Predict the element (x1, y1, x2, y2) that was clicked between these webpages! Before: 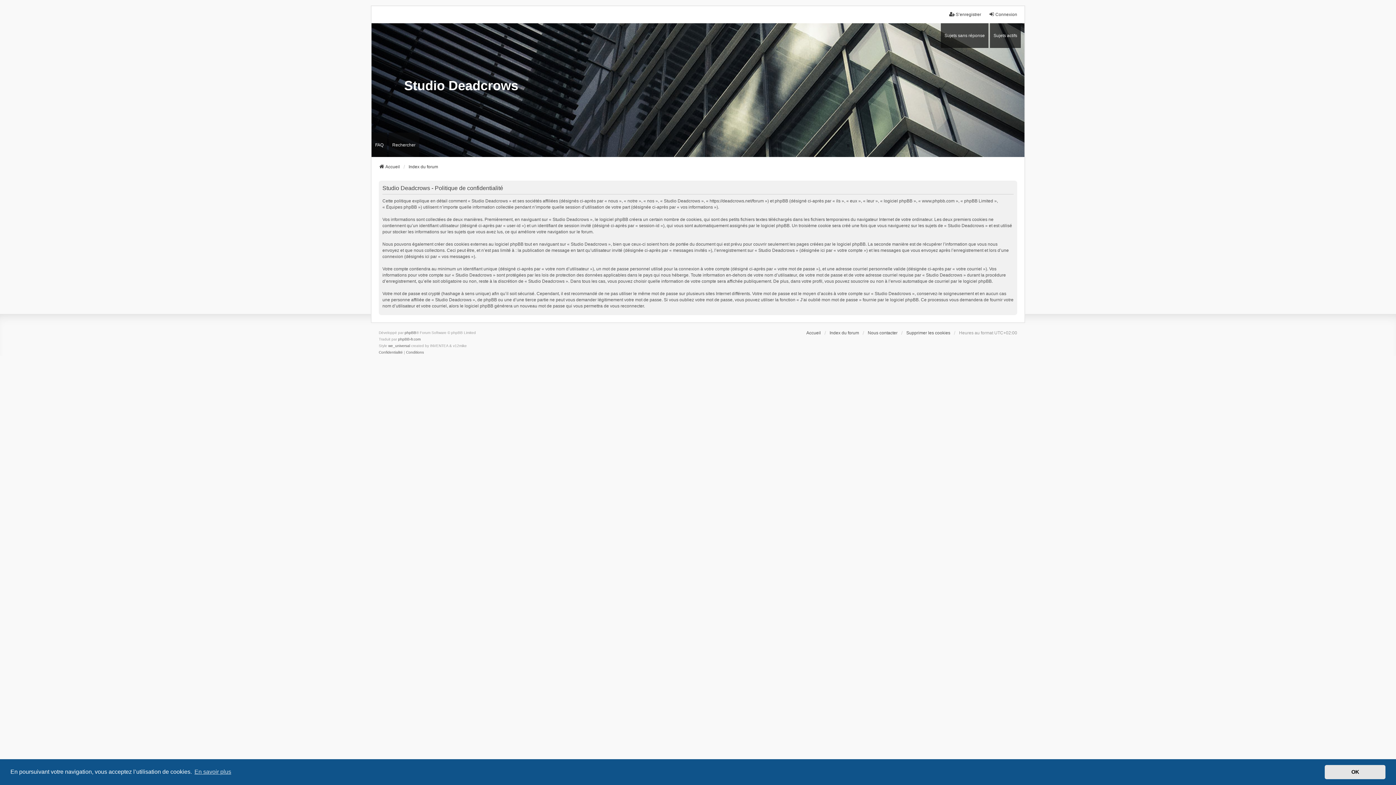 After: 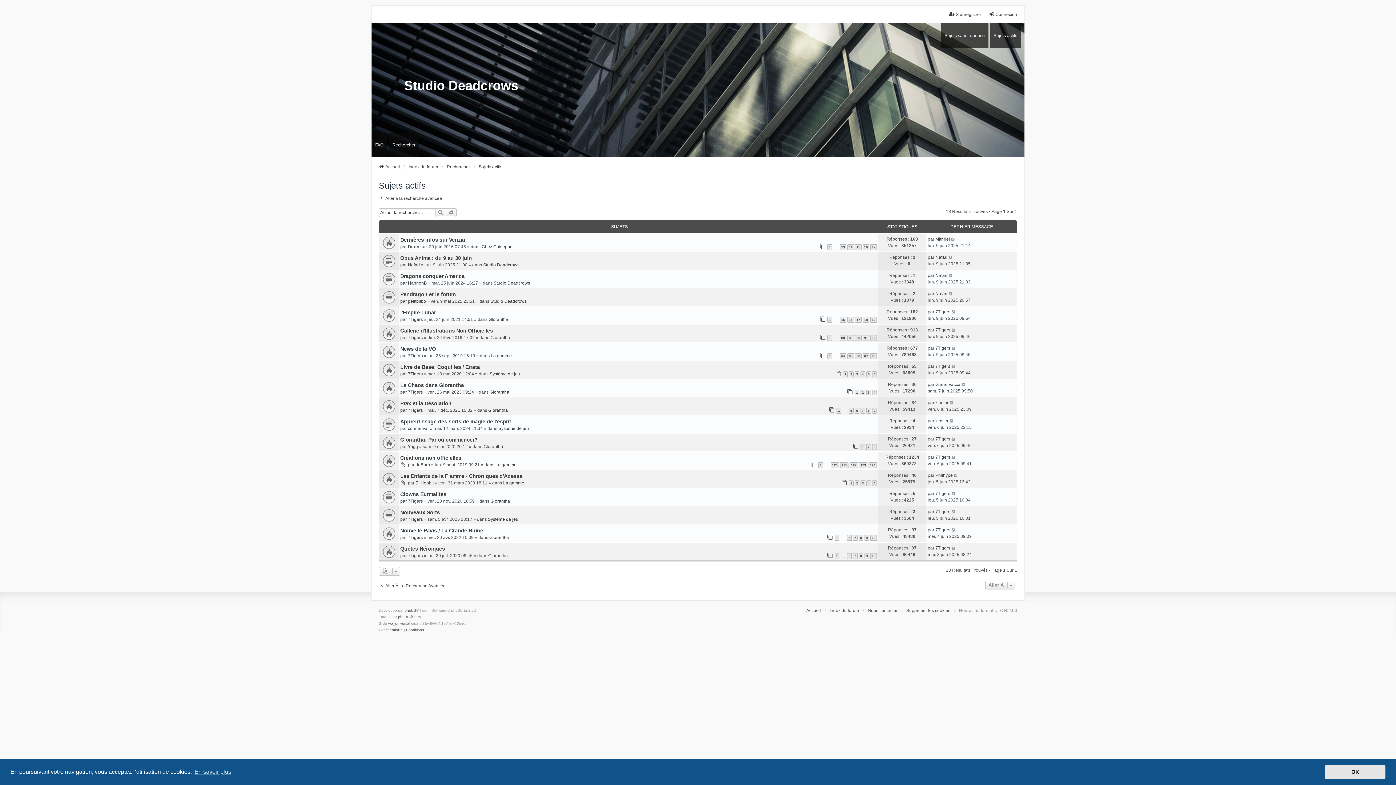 Action: bbox: (990, 23, 1021, 47) label: Sujets actifs